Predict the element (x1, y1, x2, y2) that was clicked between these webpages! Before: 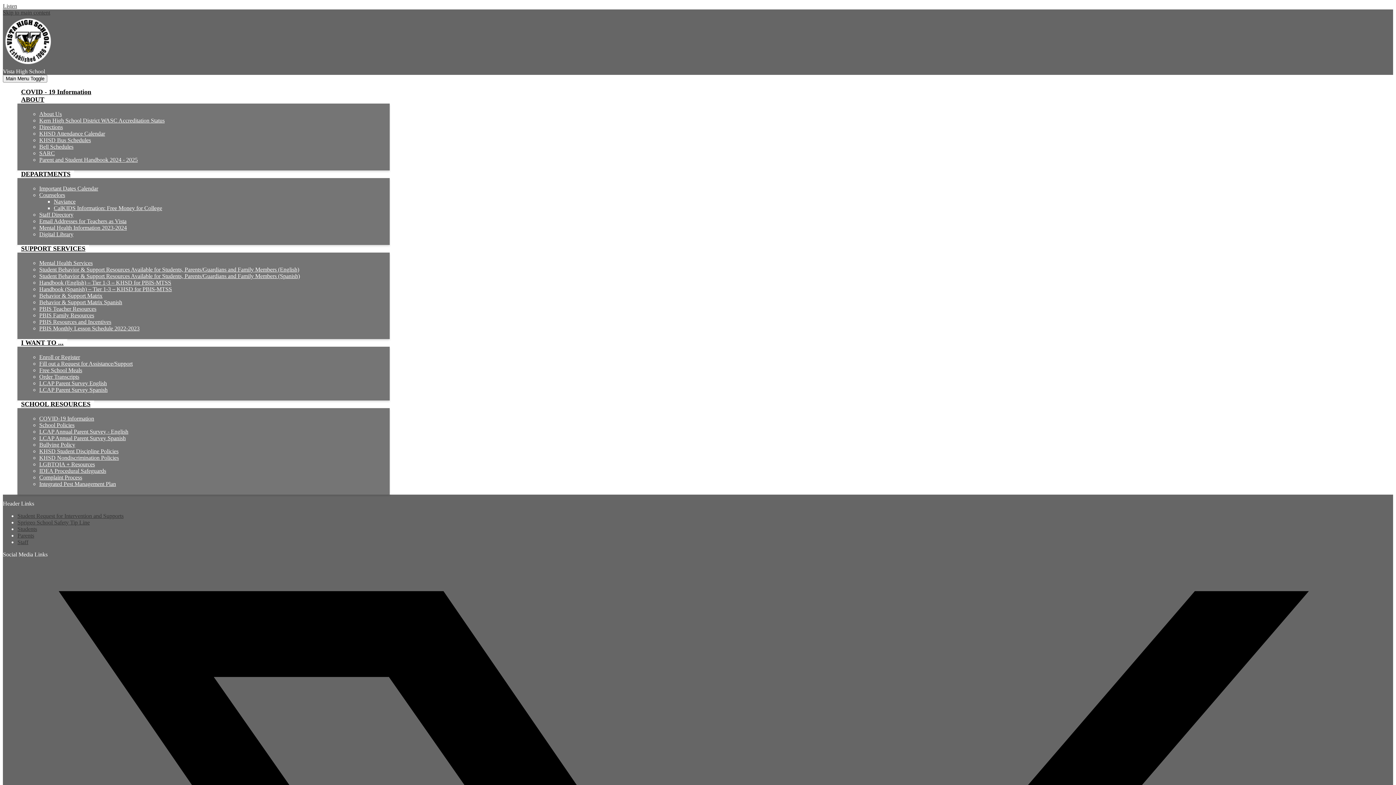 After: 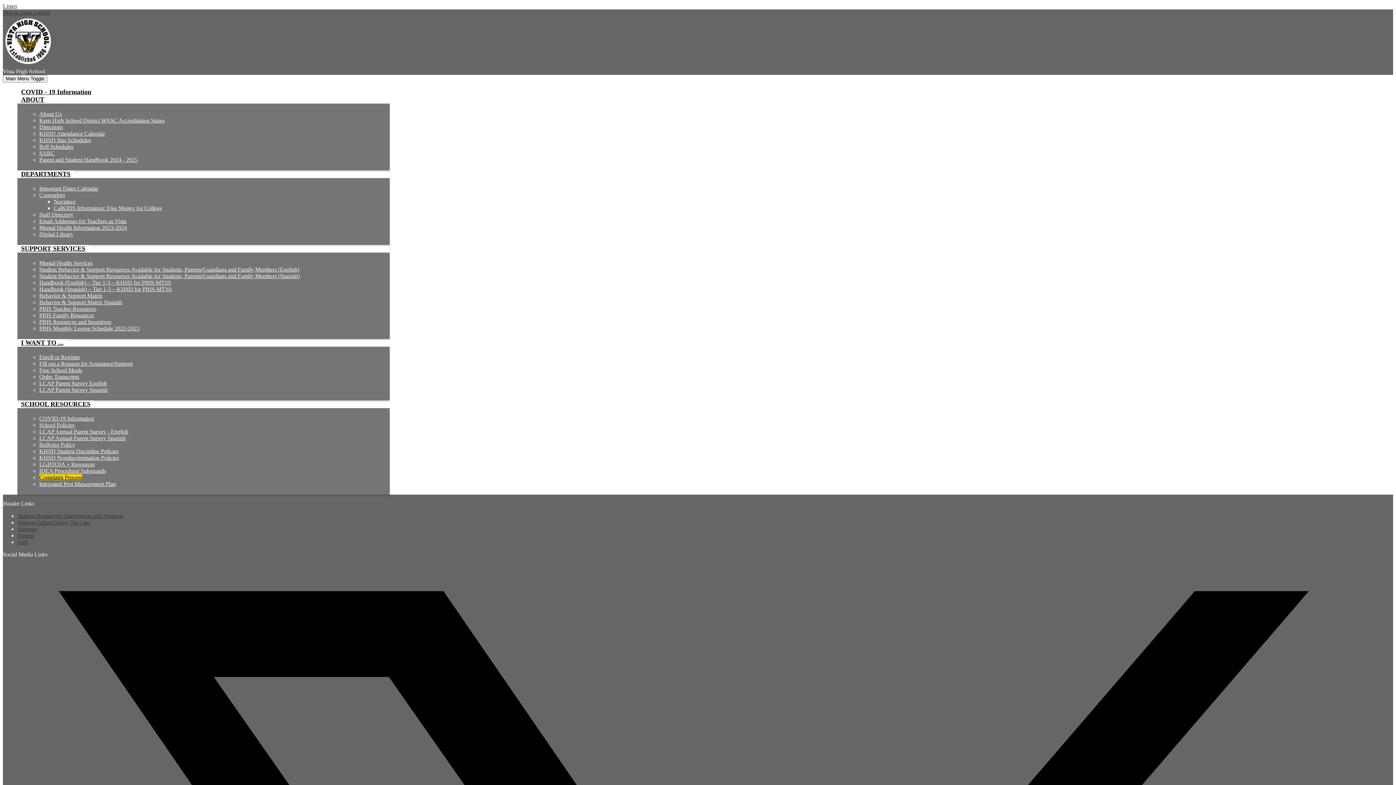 Action: bbox: (39, 474, 82, 480) label: Complaint Process